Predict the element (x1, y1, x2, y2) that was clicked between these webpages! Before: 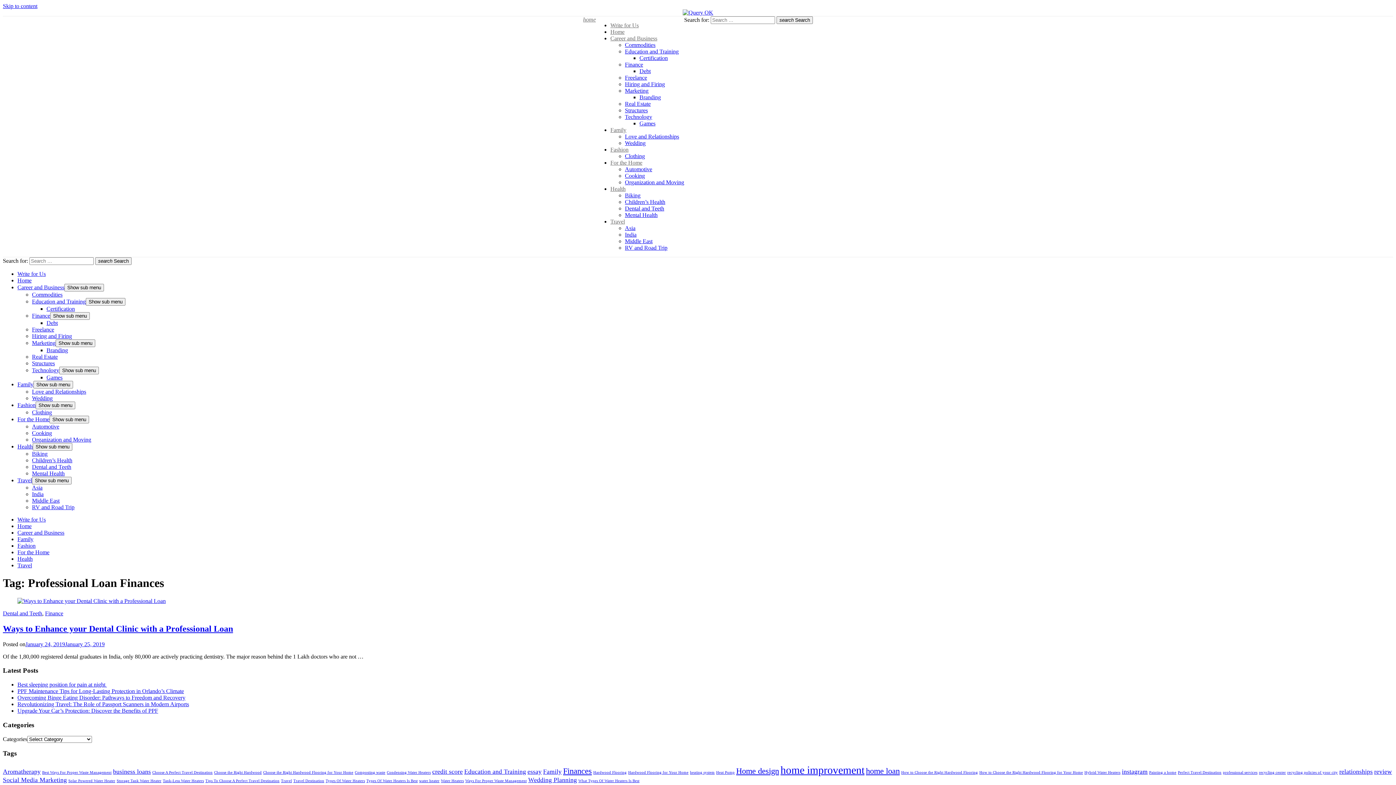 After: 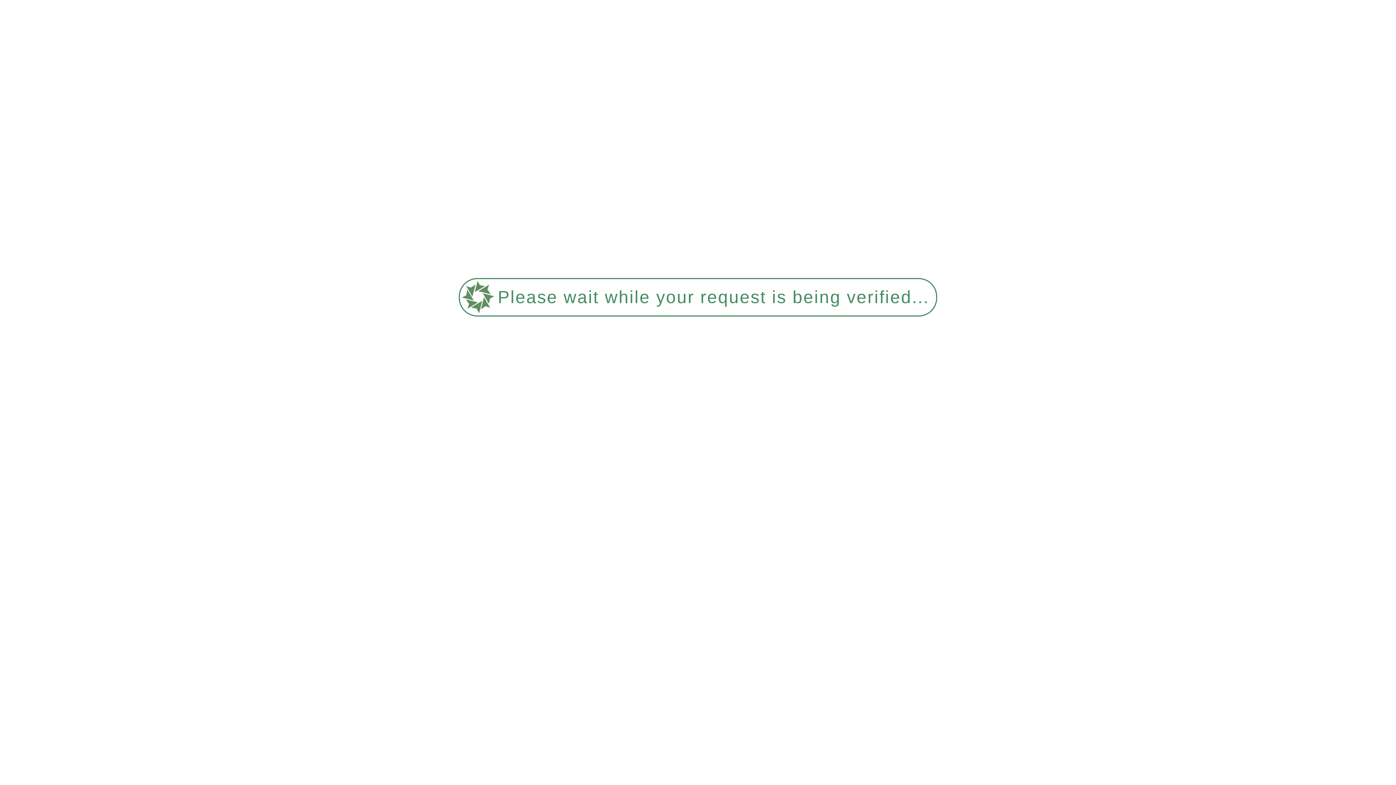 Action: bbox: (17, 416, 49, 422) label: For the Home